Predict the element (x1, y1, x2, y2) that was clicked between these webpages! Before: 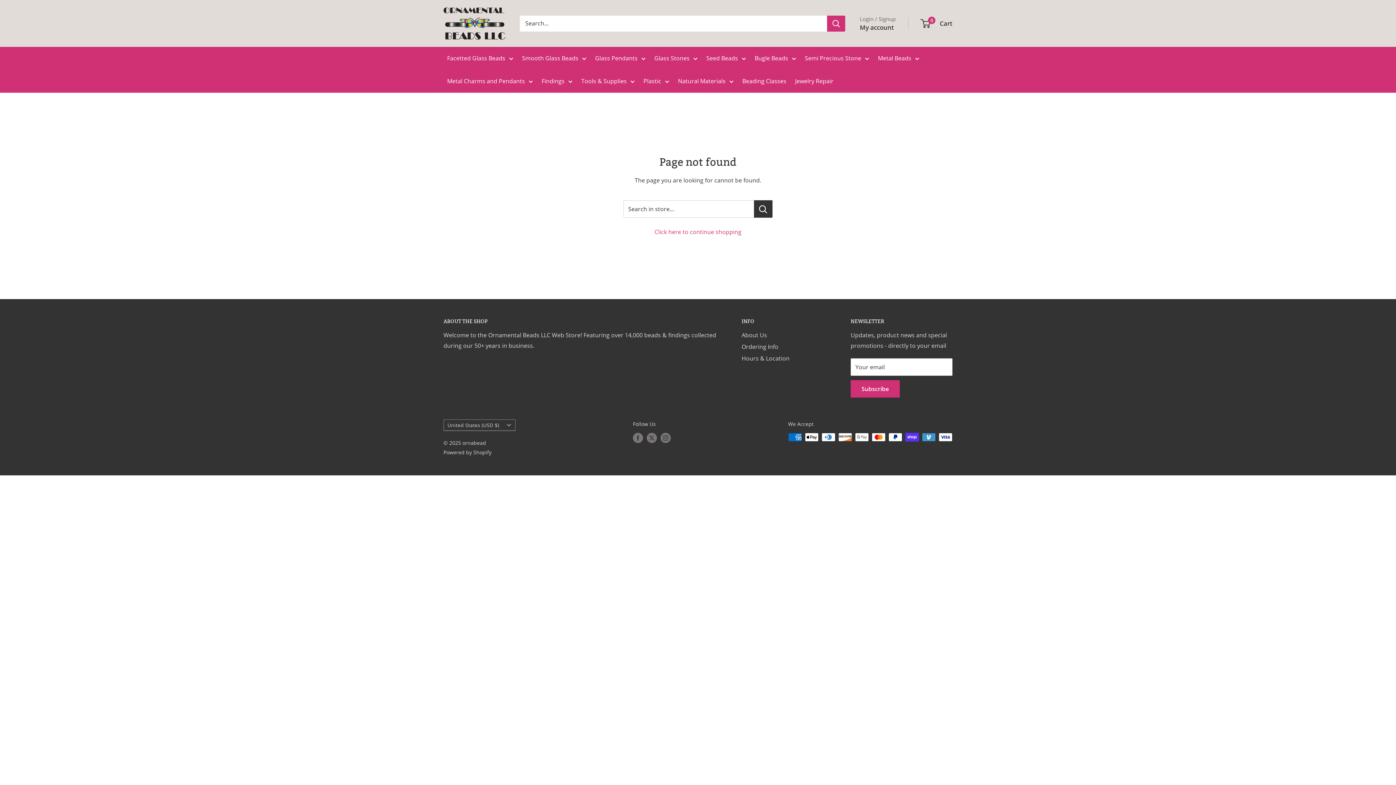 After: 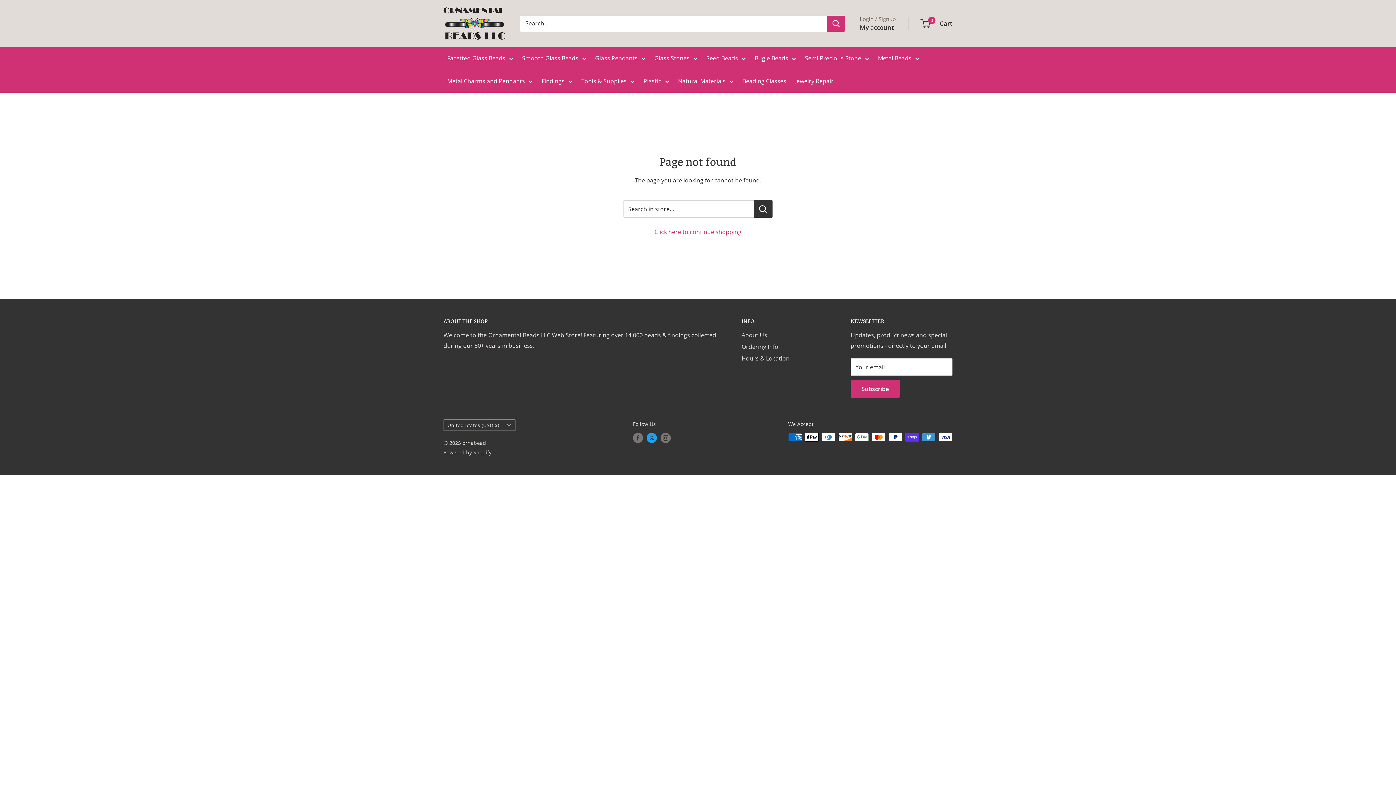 Action: bbox: (646, 433, 657, 443) label: Follow us on Twitter